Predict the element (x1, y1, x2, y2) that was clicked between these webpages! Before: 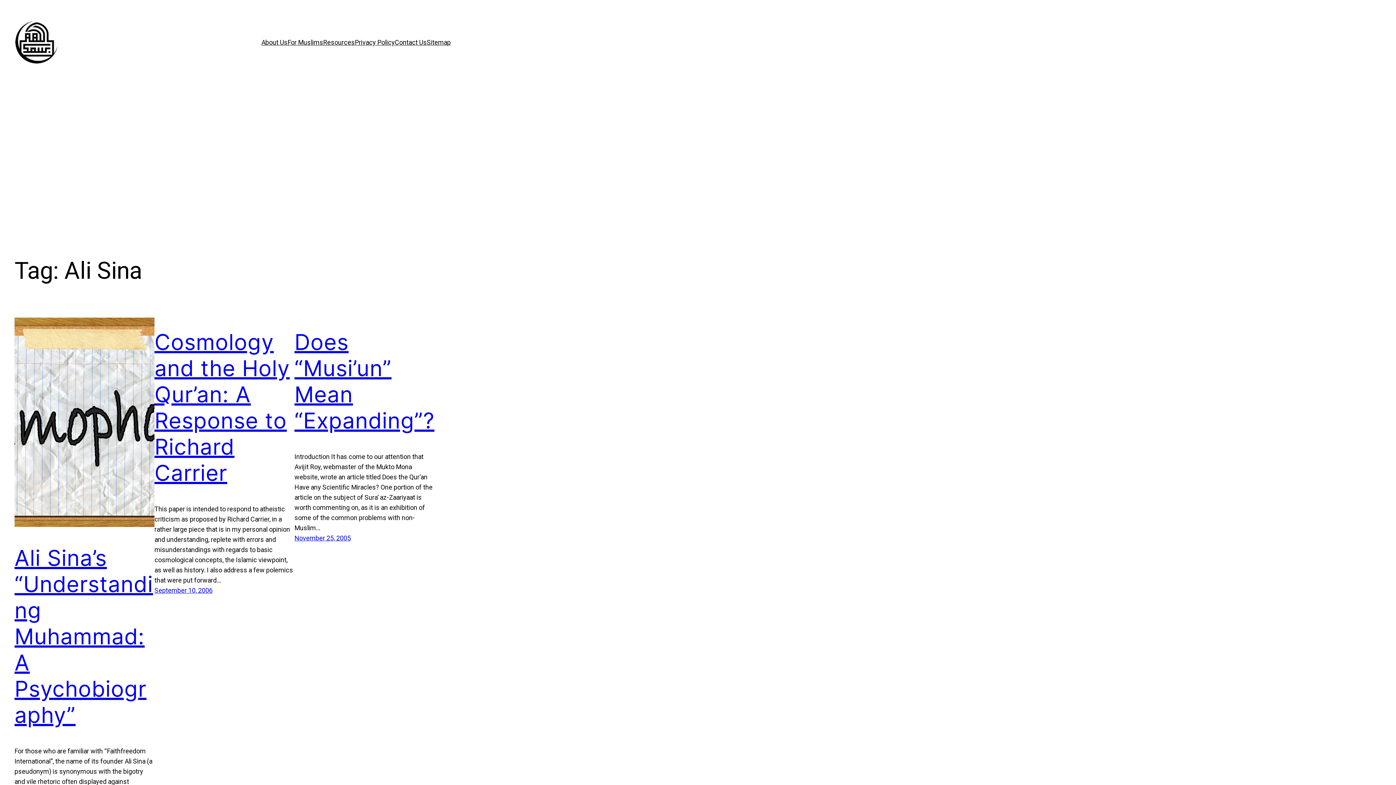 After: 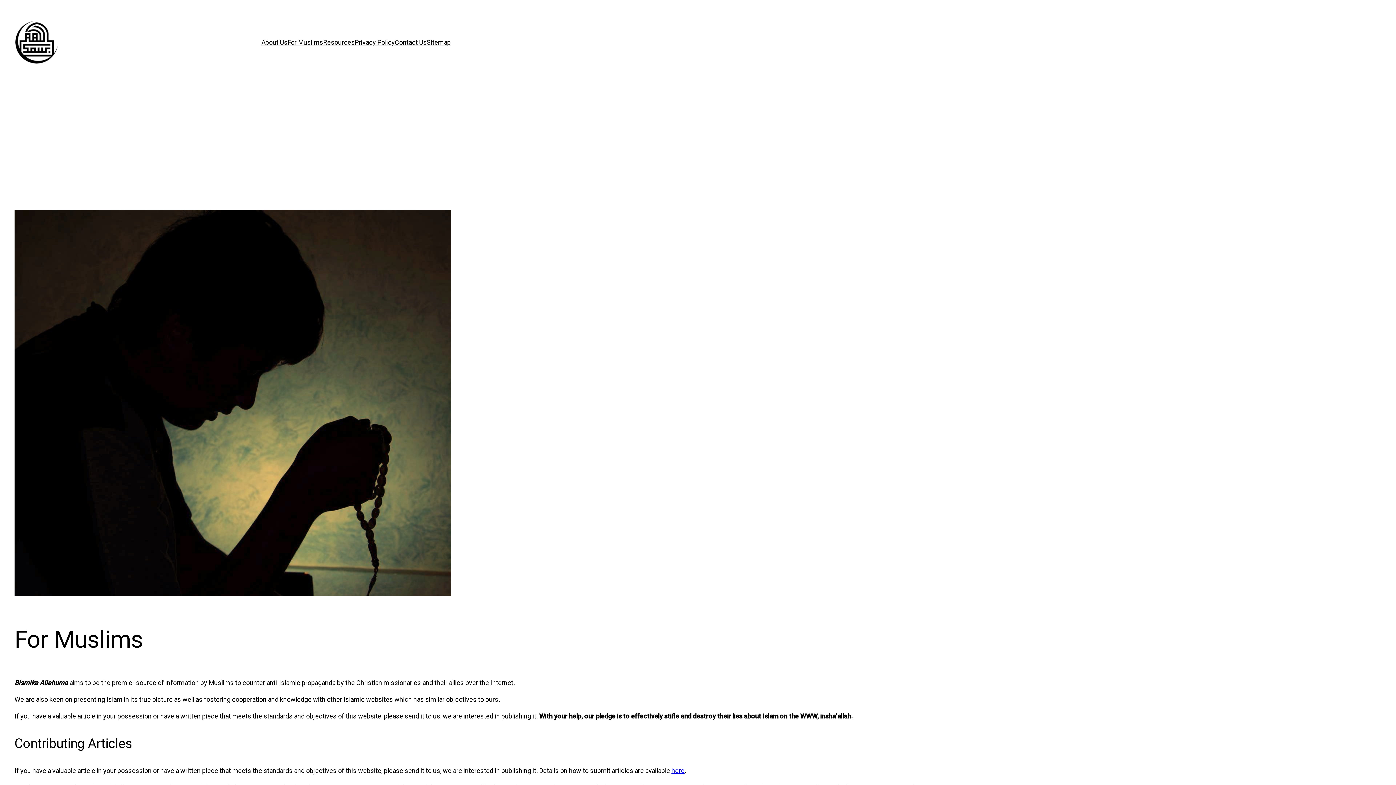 Action: bbox: (287, 37, 323, 47) label: For Muslims